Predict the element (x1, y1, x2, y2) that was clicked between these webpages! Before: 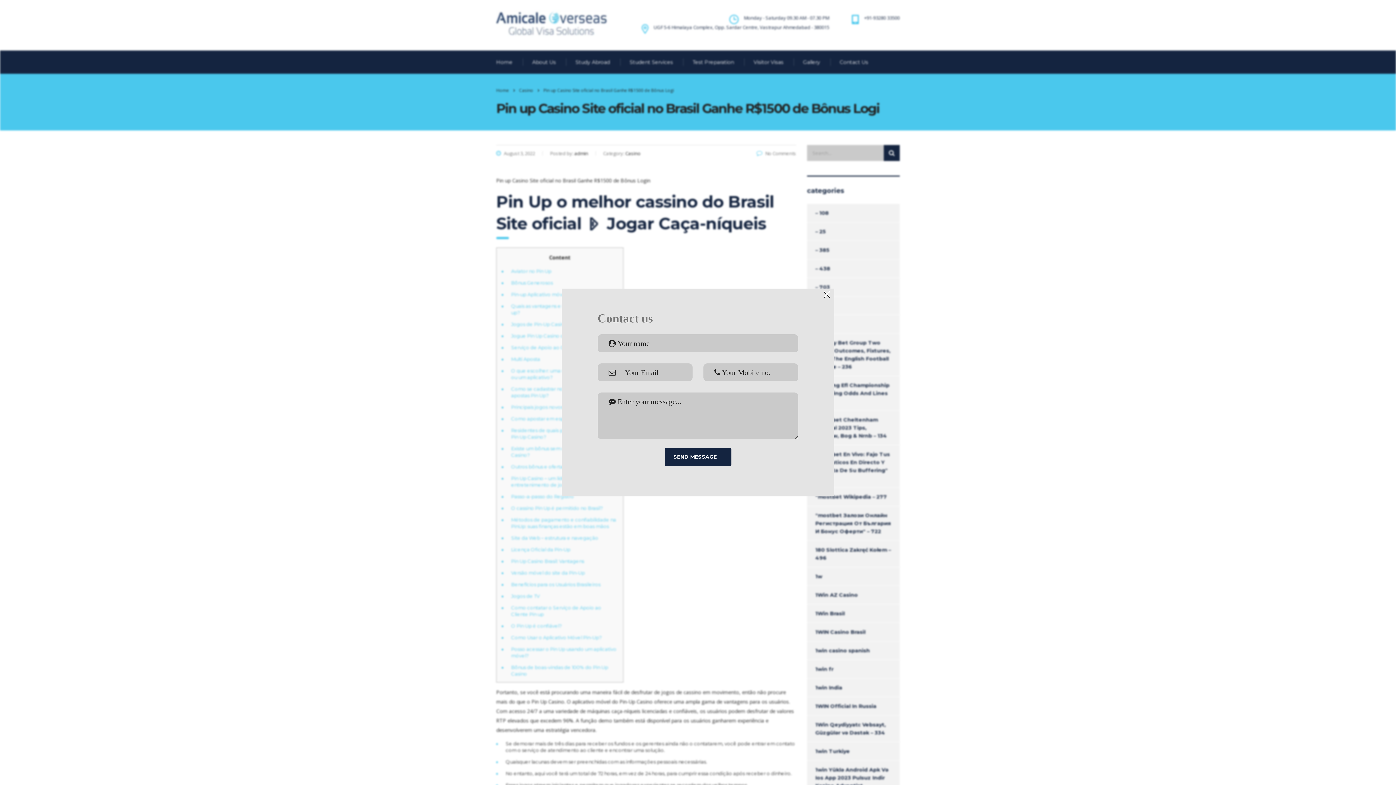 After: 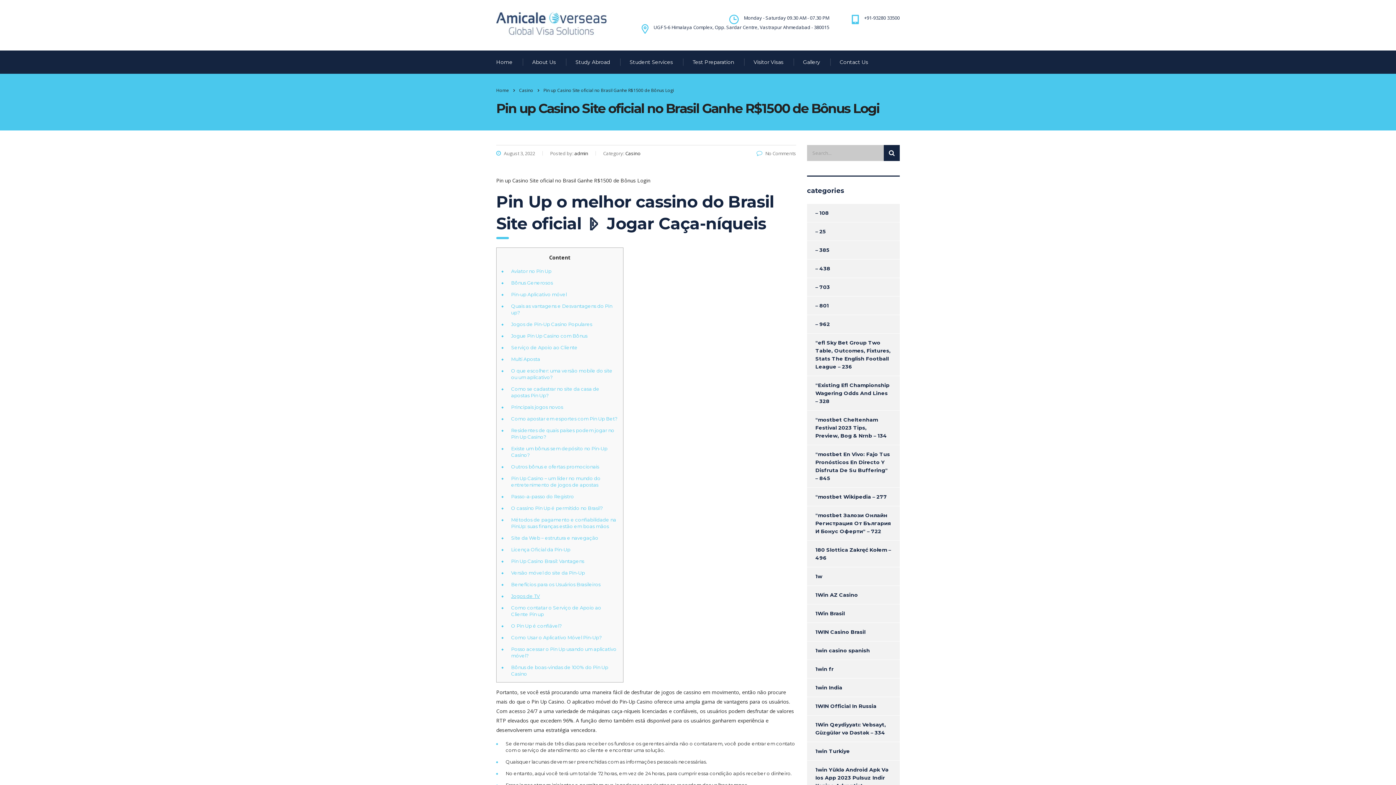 Action: bbox: (511, 593, 540, 599) label: Jogos de TV